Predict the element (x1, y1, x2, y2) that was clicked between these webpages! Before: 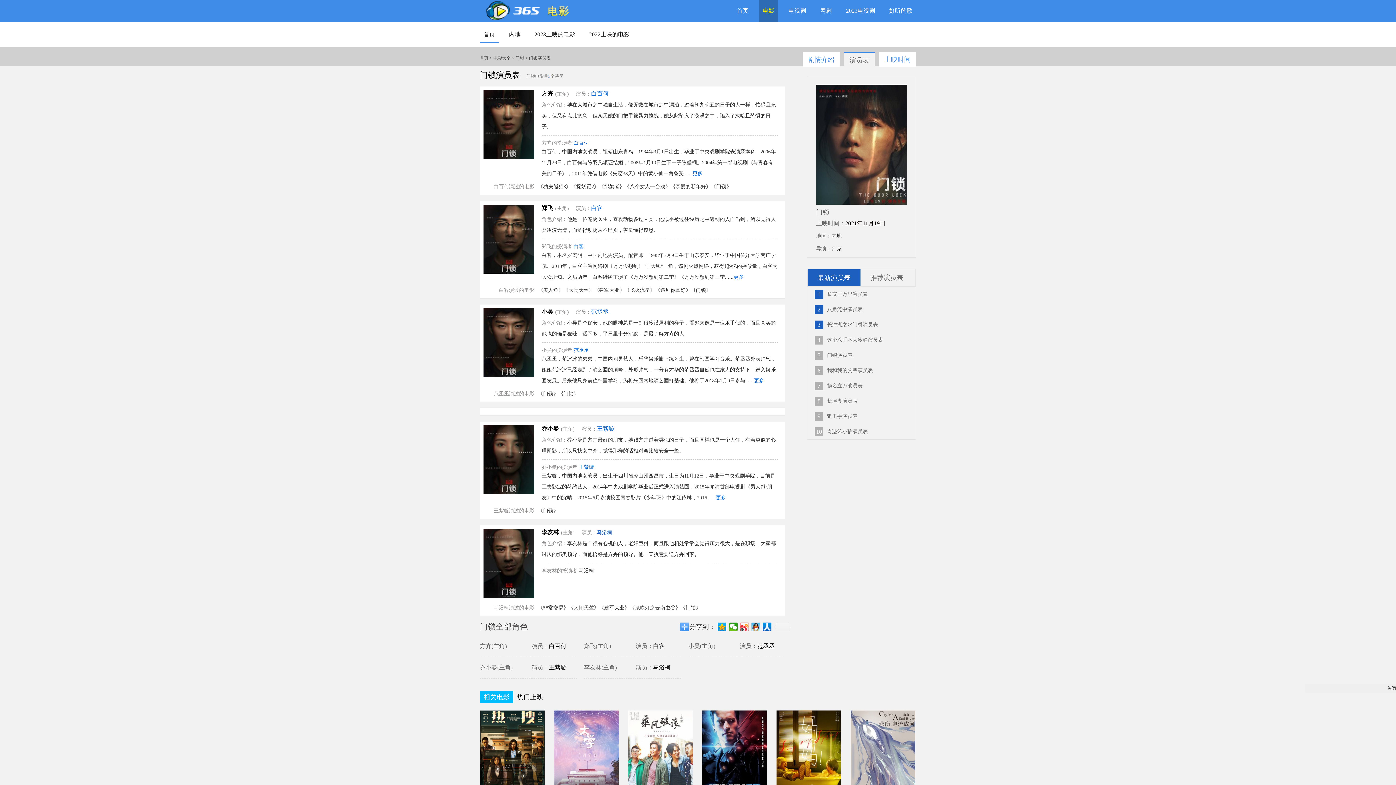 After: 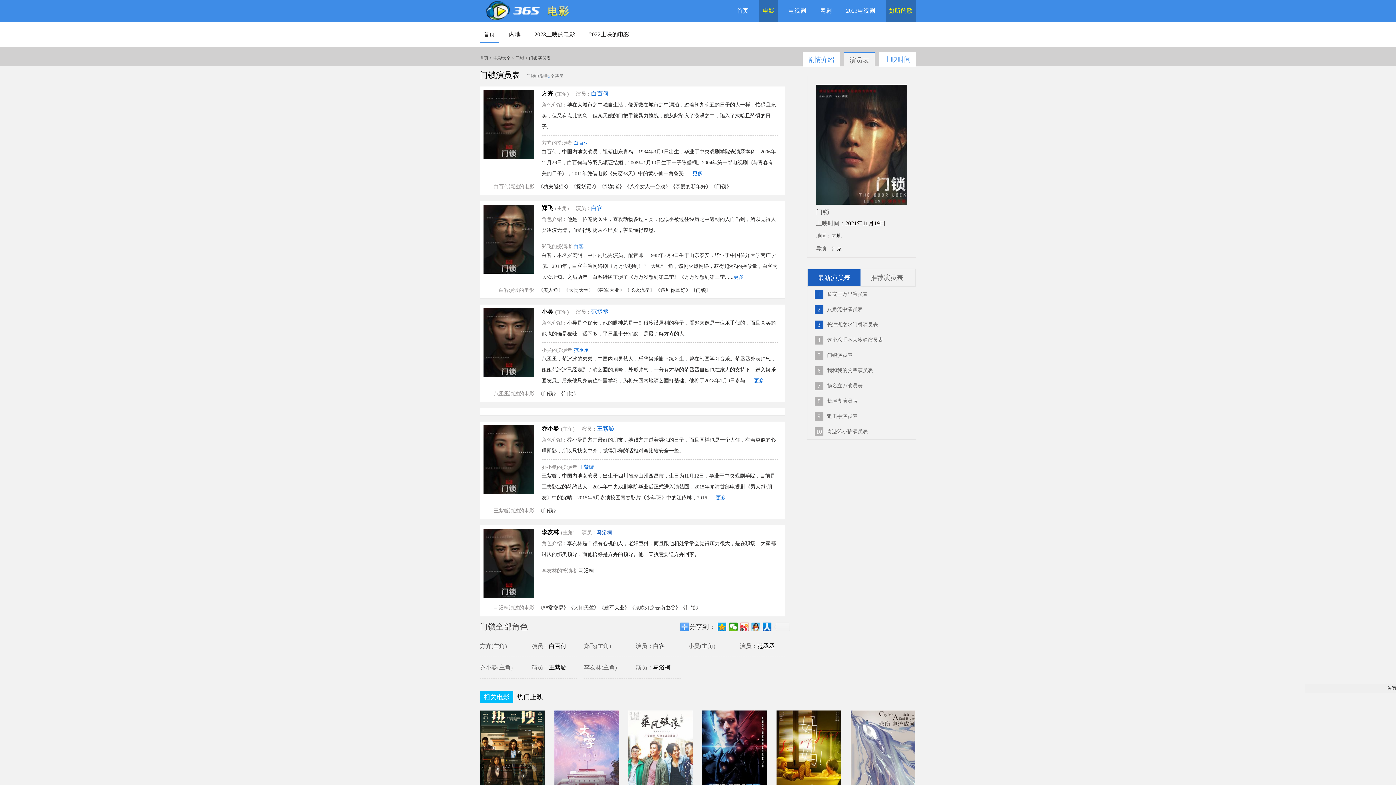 Action: label: 好听的歌 bbox: (885, 0, 916, 21)